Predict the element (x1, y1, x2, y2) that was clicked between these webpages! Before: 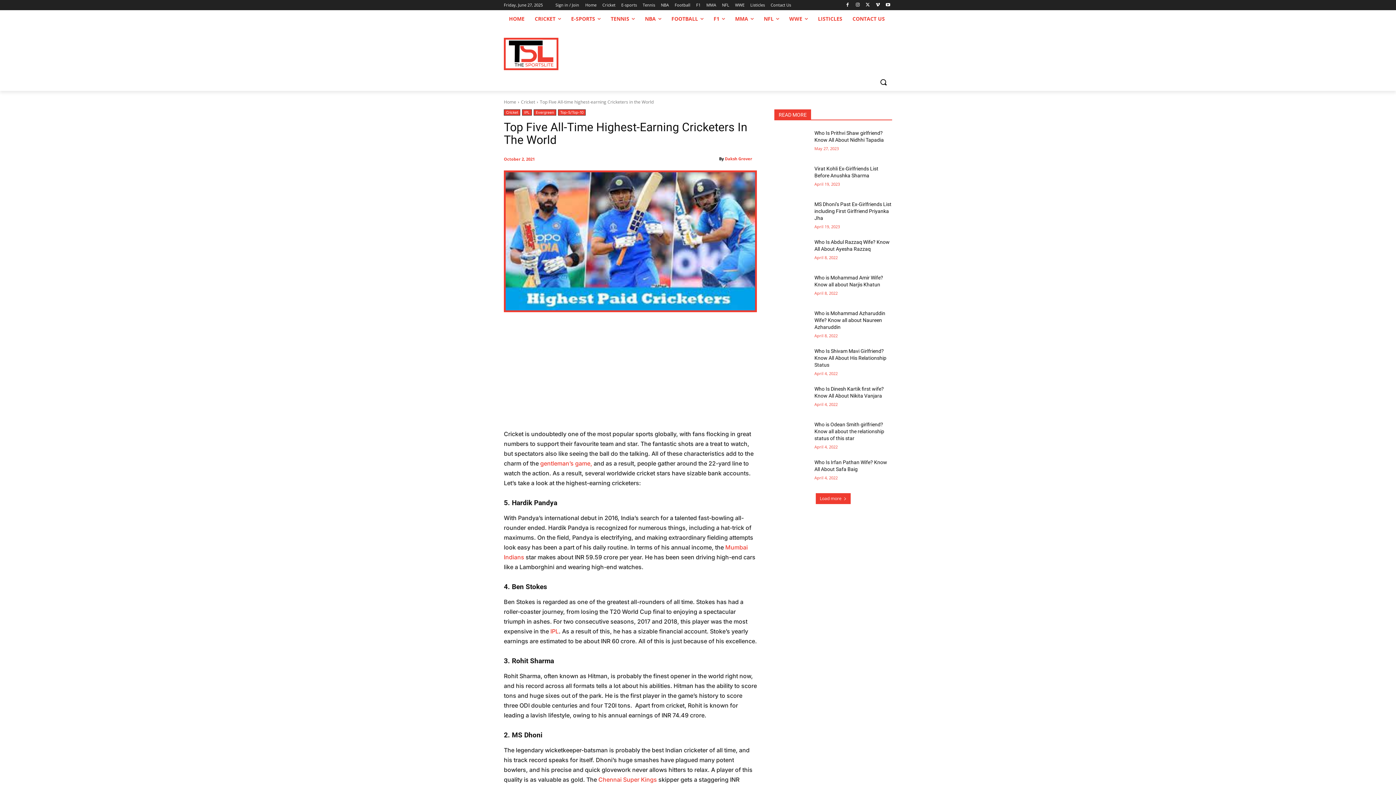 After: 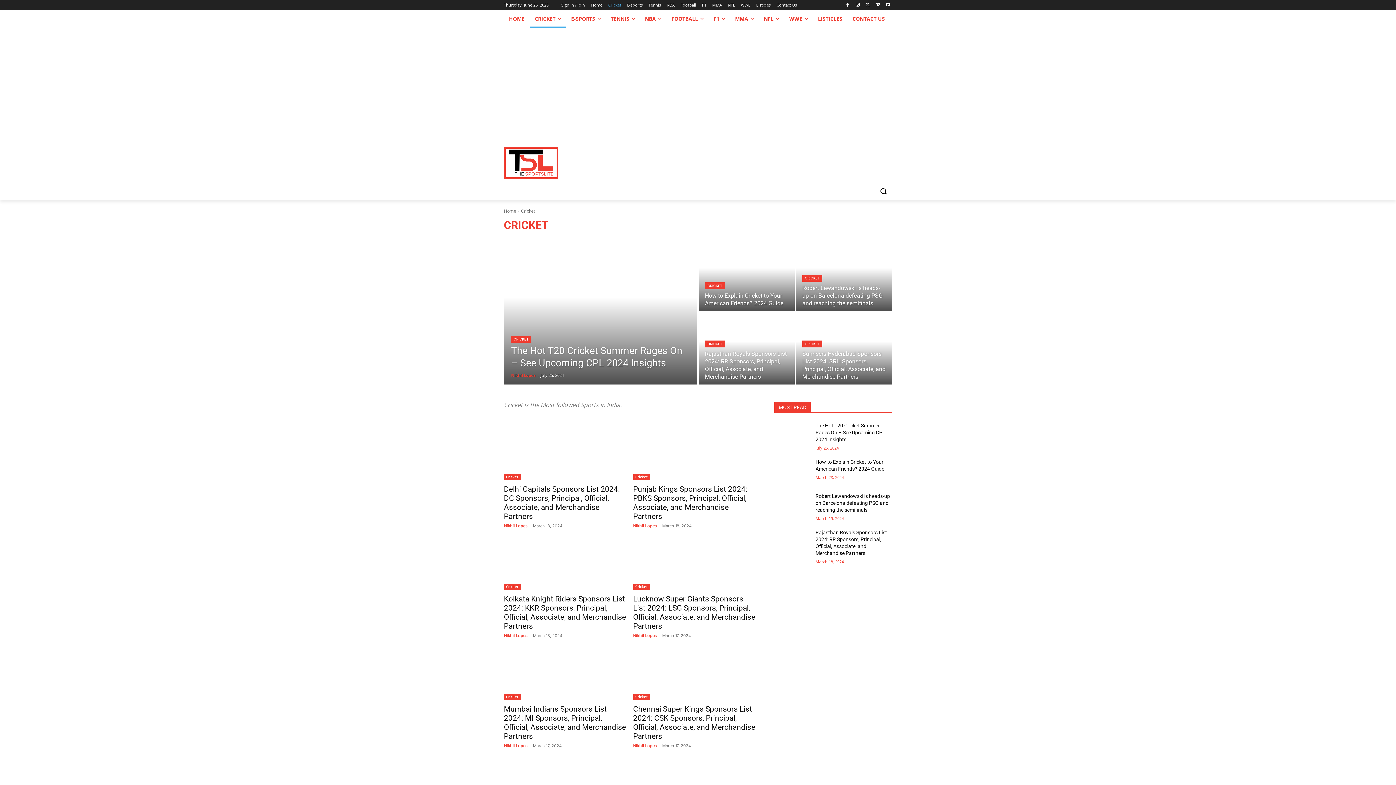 Action: bbox: (521, 98, 535, 105) label: Cricket